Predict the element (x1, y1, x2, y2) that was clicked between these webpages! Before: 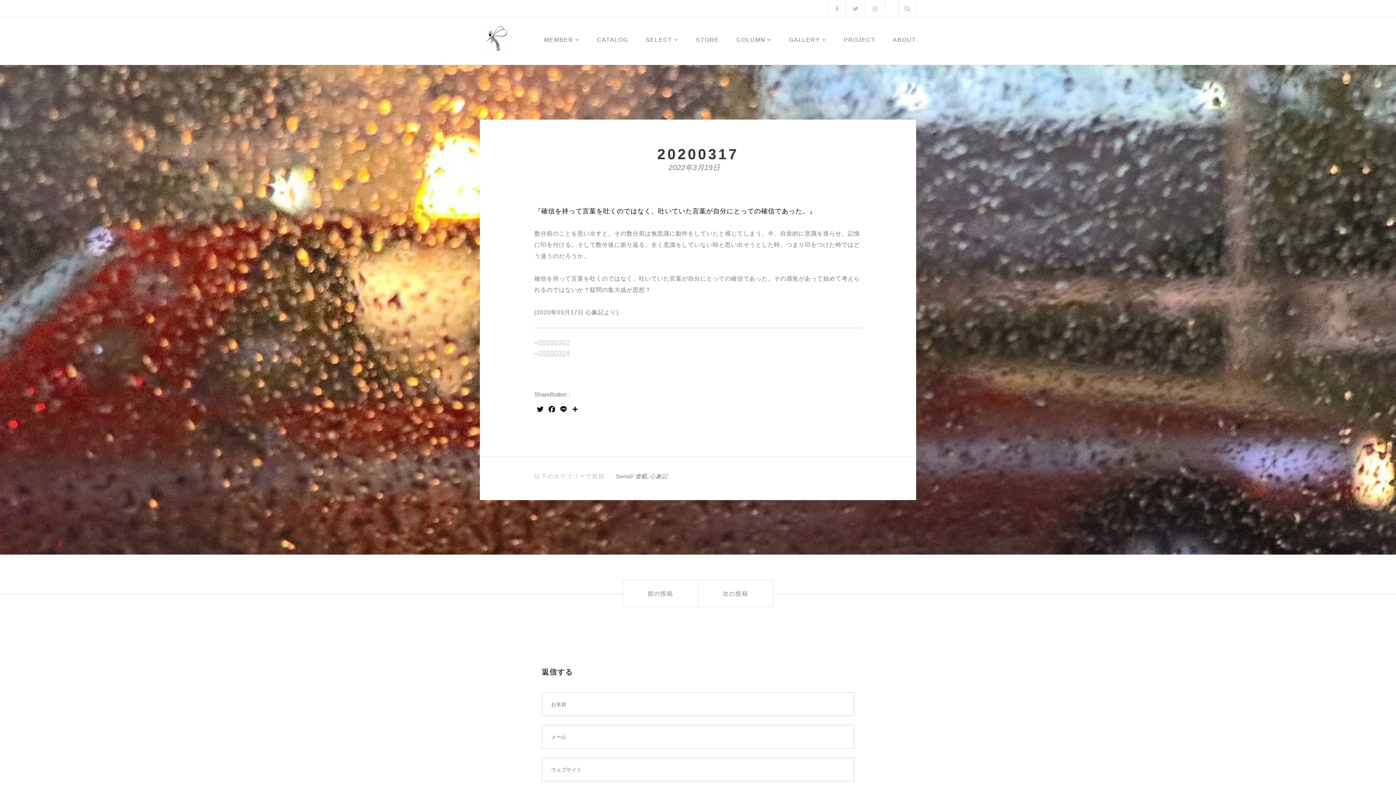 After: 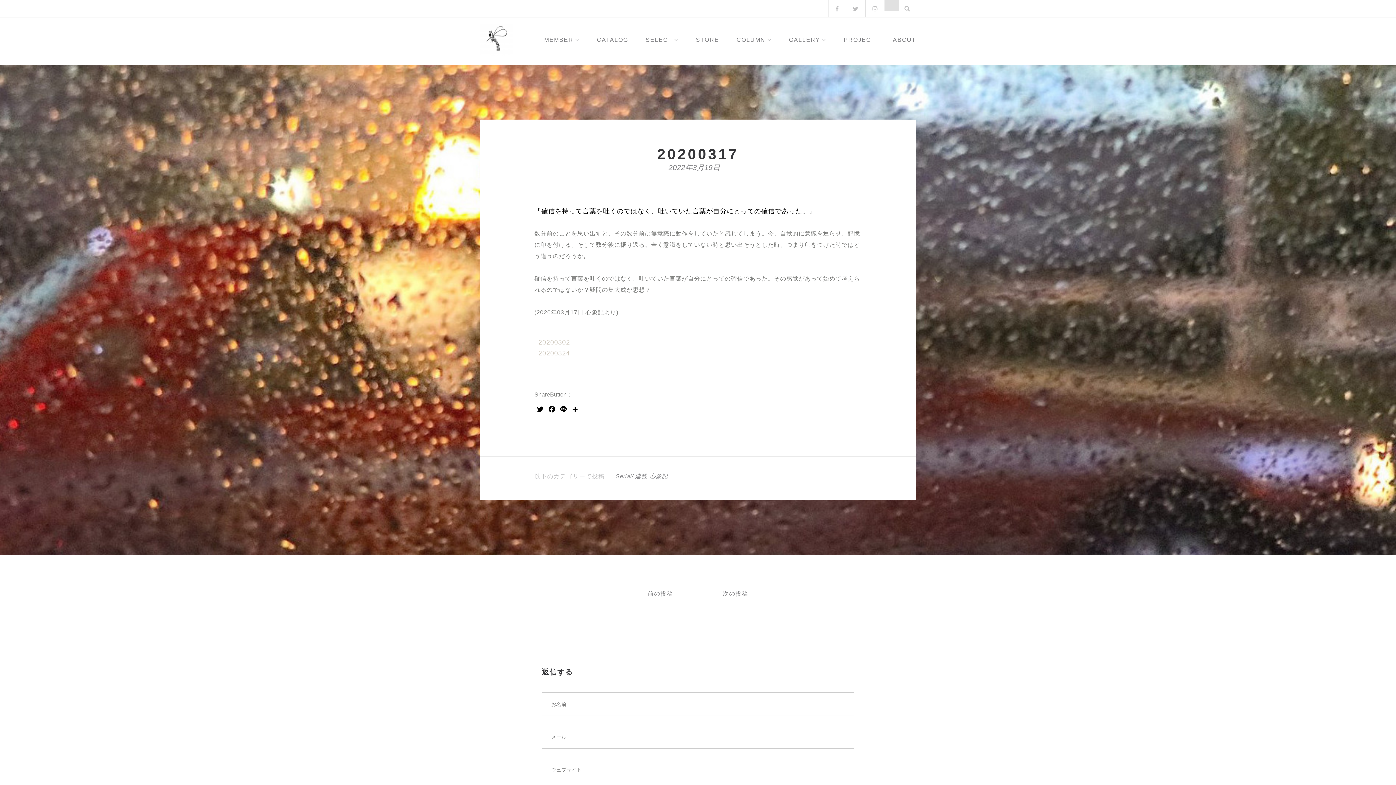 Action: bbox: (885, 0, 898, 10) label: メール